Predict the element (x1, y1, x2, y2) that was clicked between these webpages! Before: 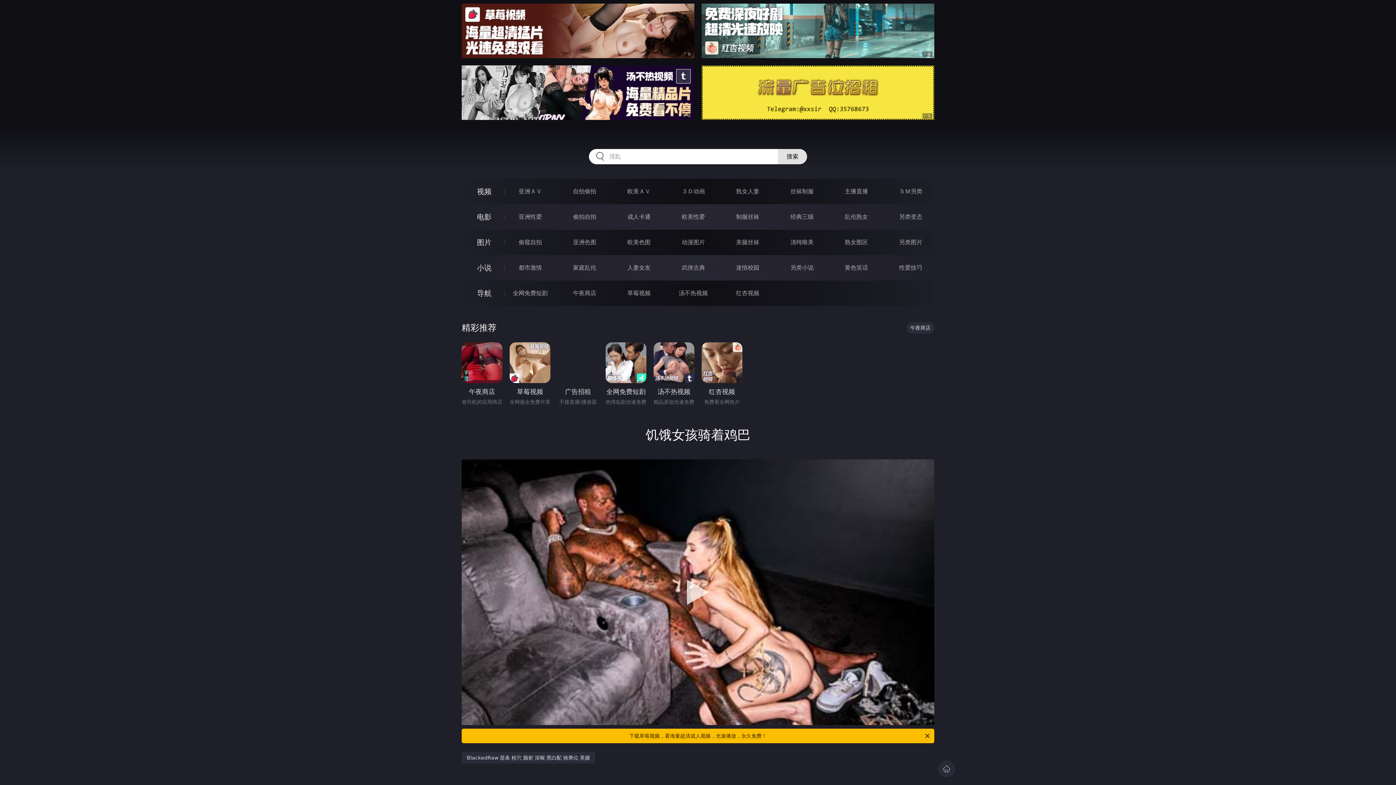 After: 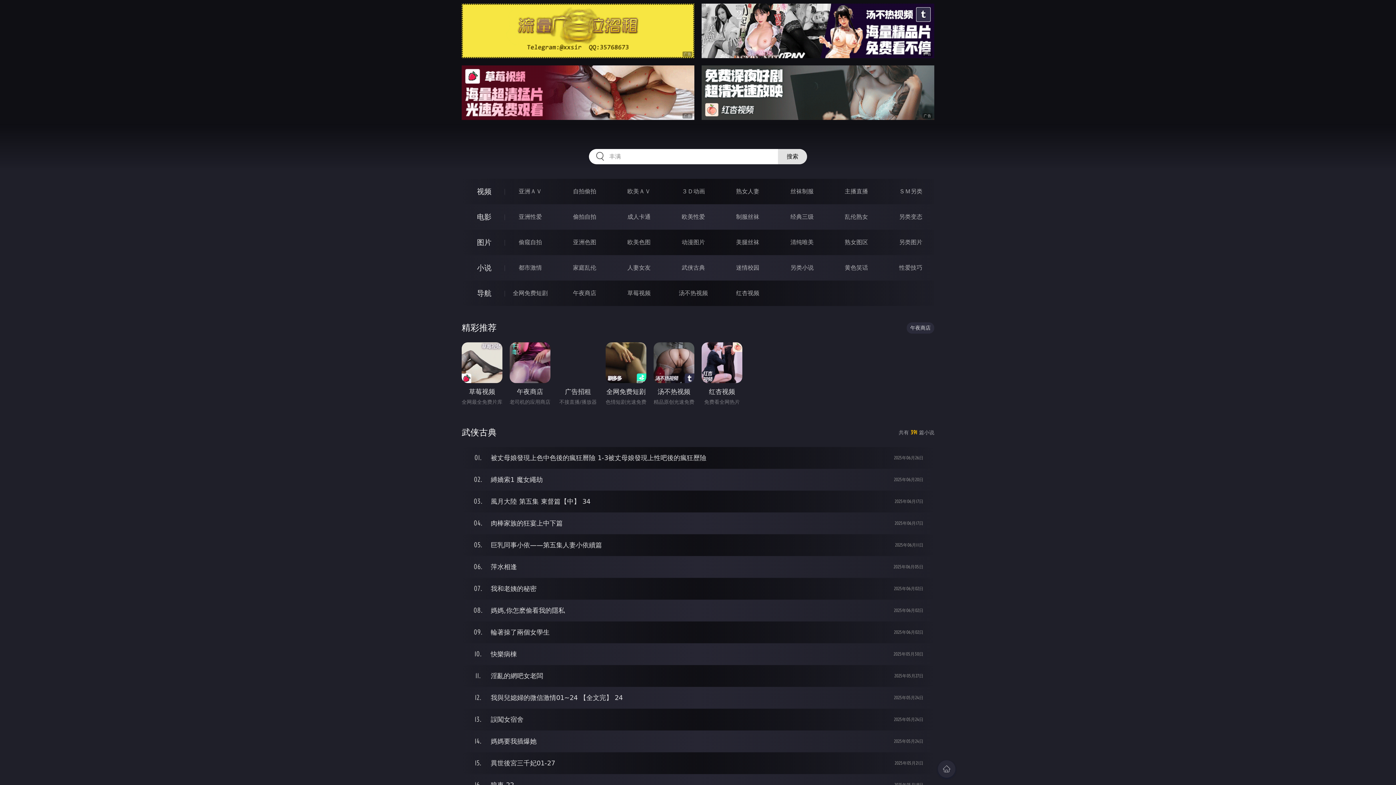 Action: bbox: (681, 264, 705, 271) label: 武侠古典